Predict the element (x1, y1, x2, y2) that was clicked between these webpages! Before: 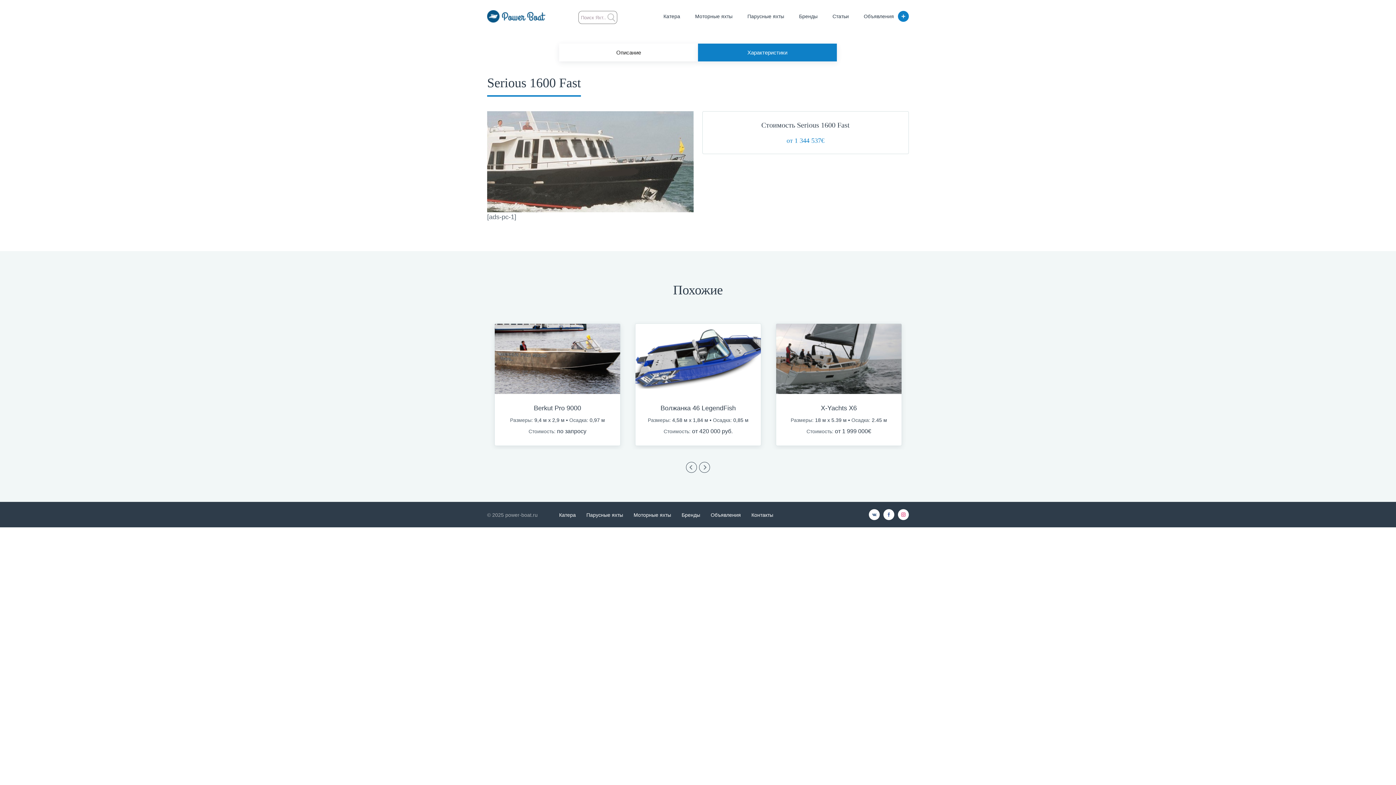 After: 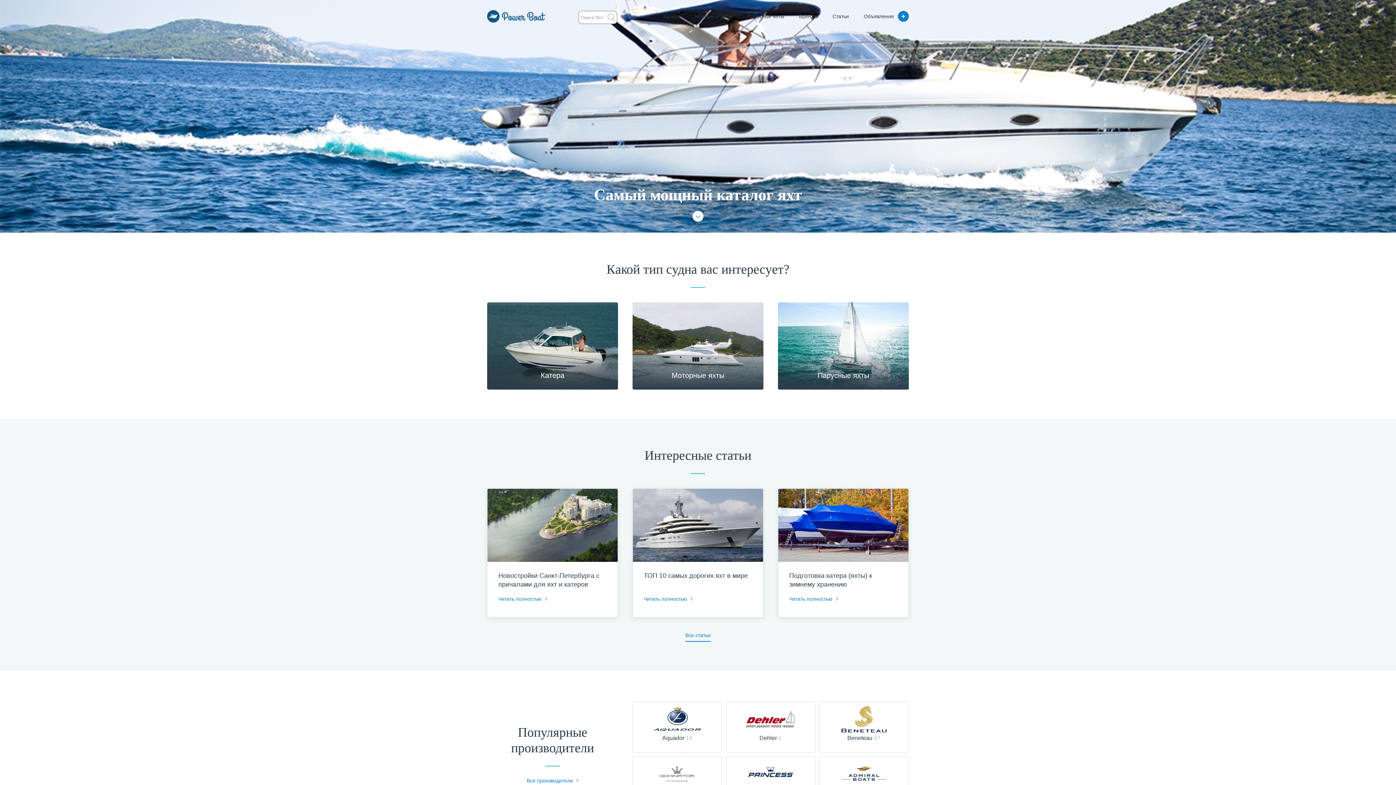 Action: bbox: (487, 10, 545, 22)